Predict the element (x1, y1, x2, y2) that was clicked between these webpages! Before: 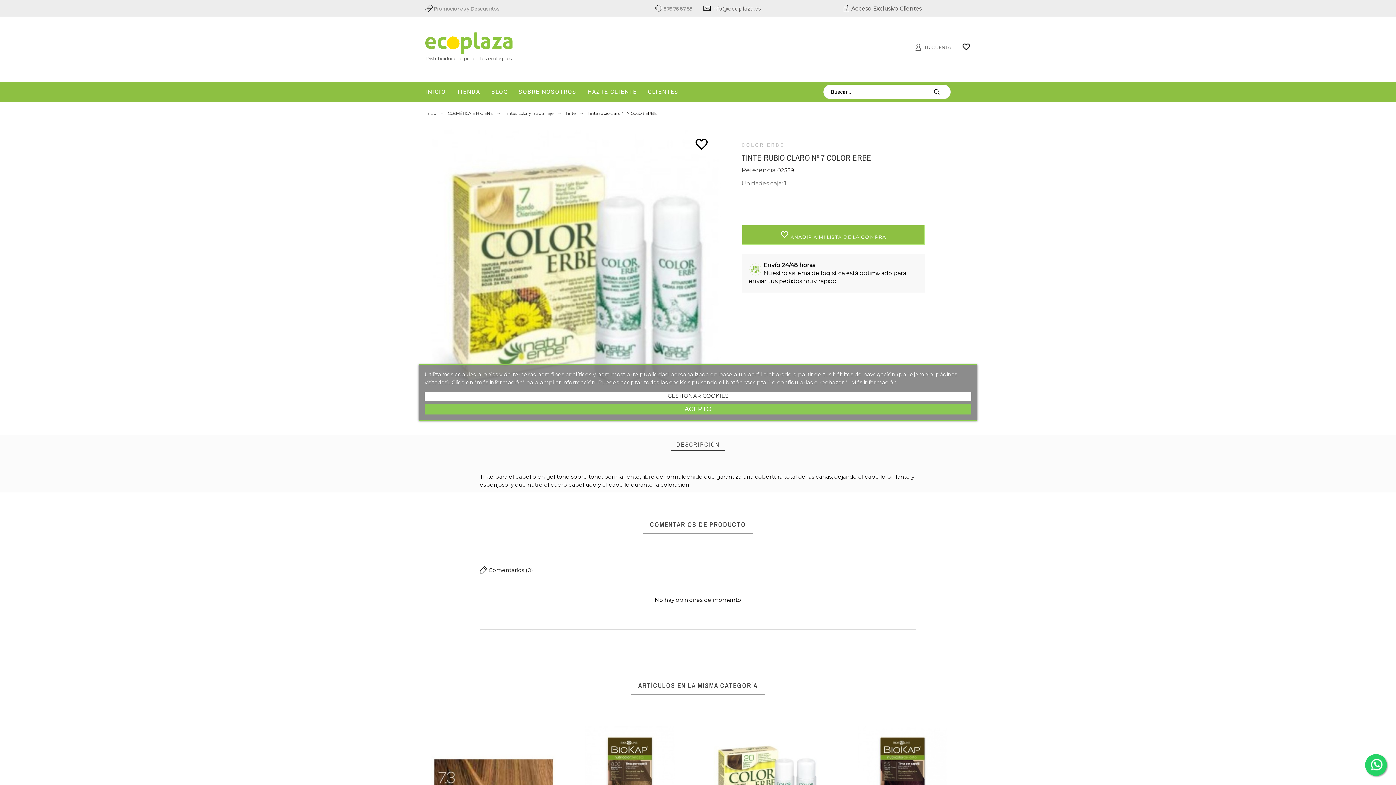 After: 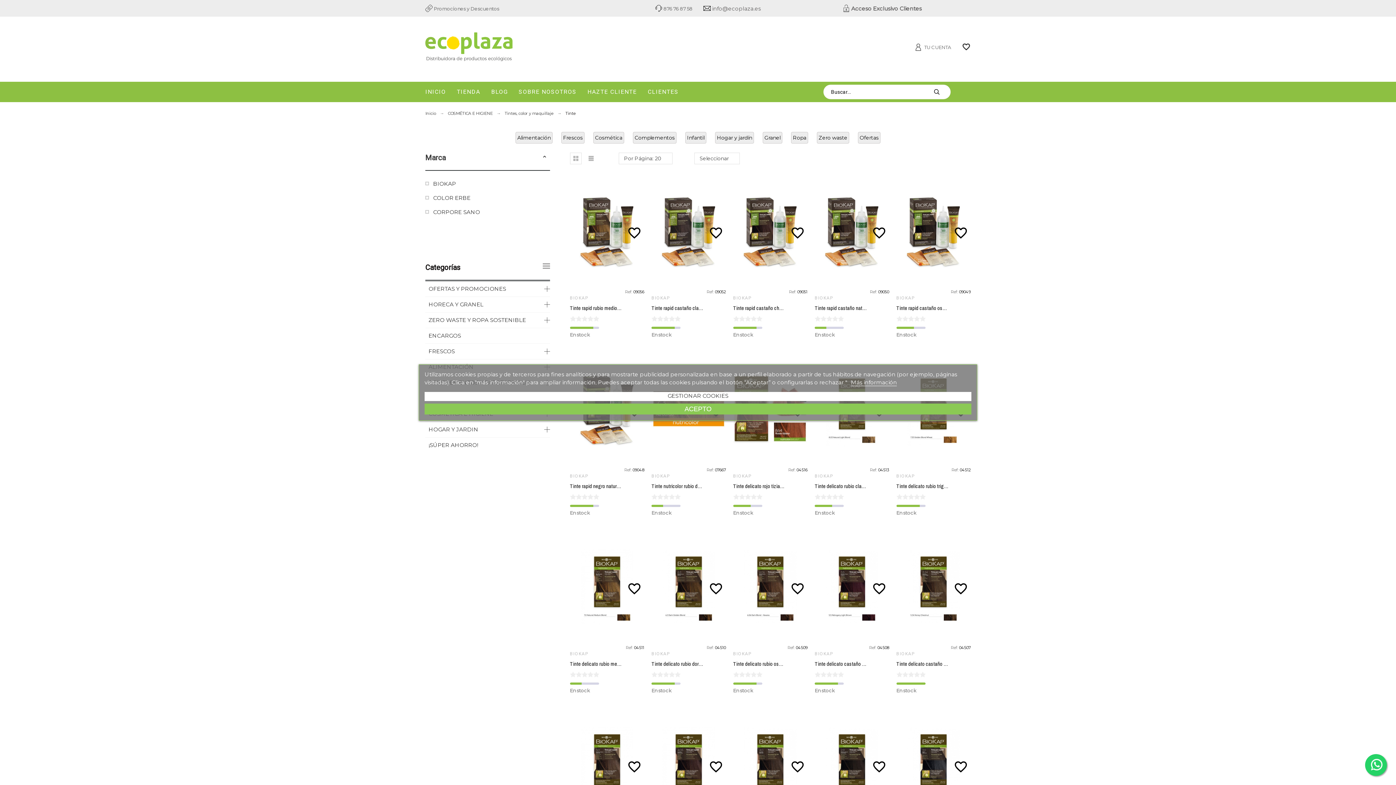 Action: bbox: (565, 110, 575, 115) label: Tinte